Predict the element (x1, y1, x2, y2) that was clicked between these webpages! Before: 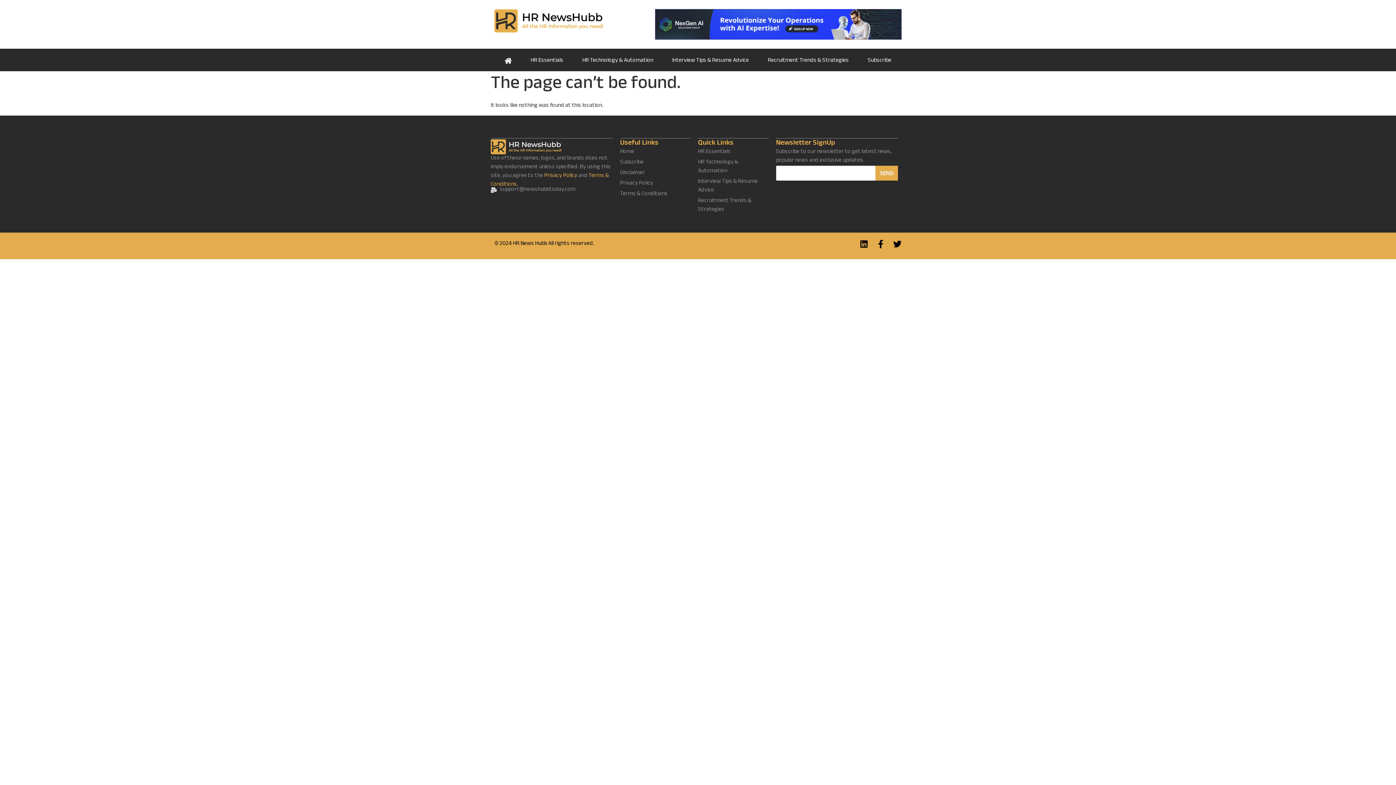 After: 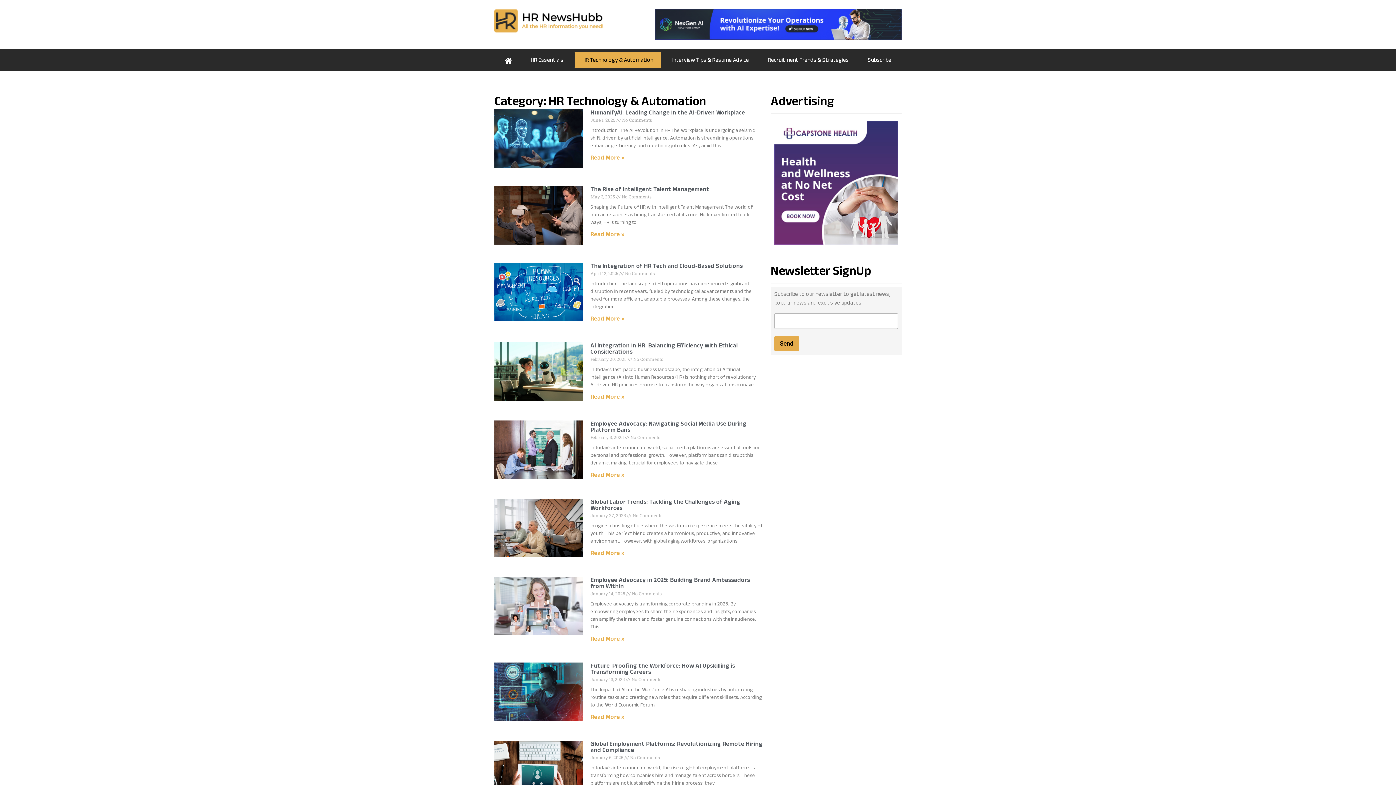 Action: label: HR Technology & Automation bbox: (698, 158, 768, 176)